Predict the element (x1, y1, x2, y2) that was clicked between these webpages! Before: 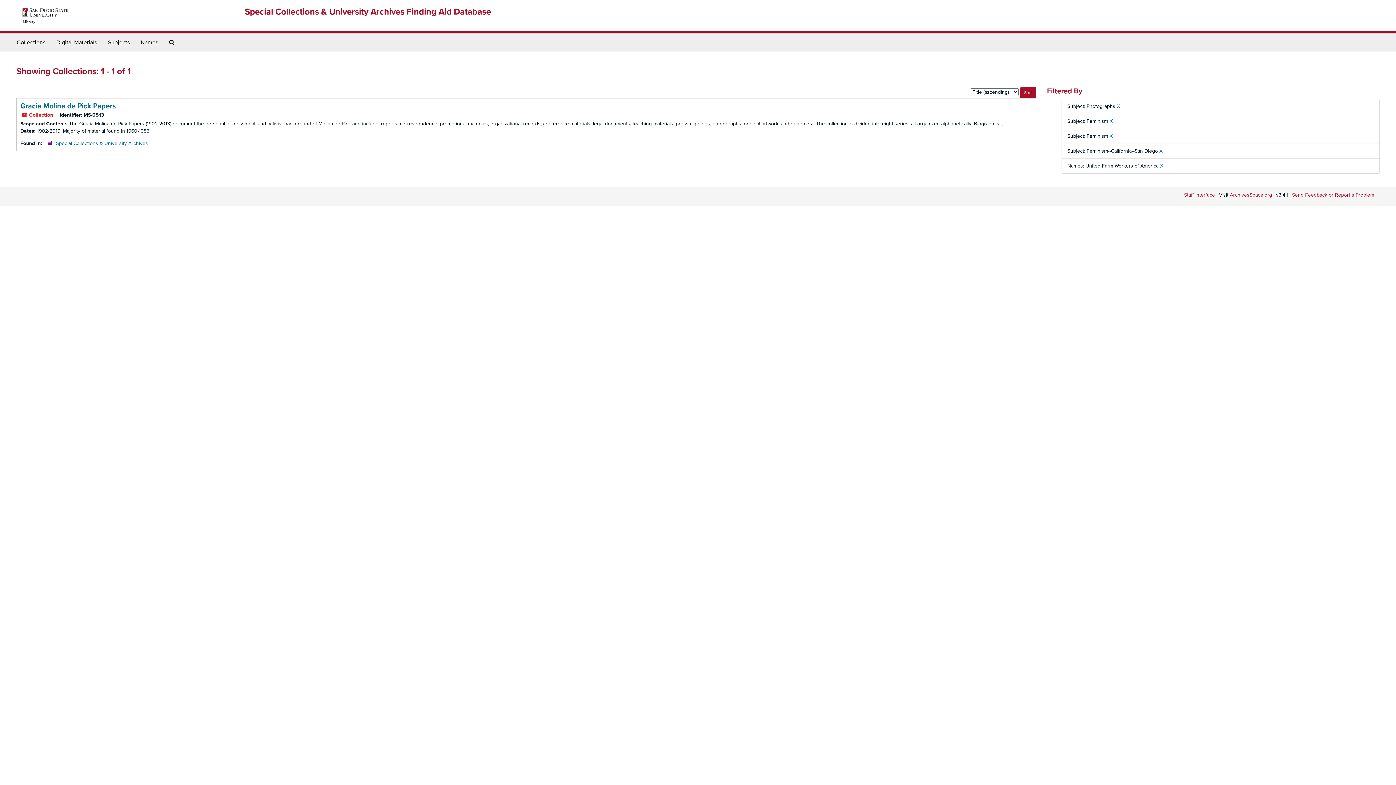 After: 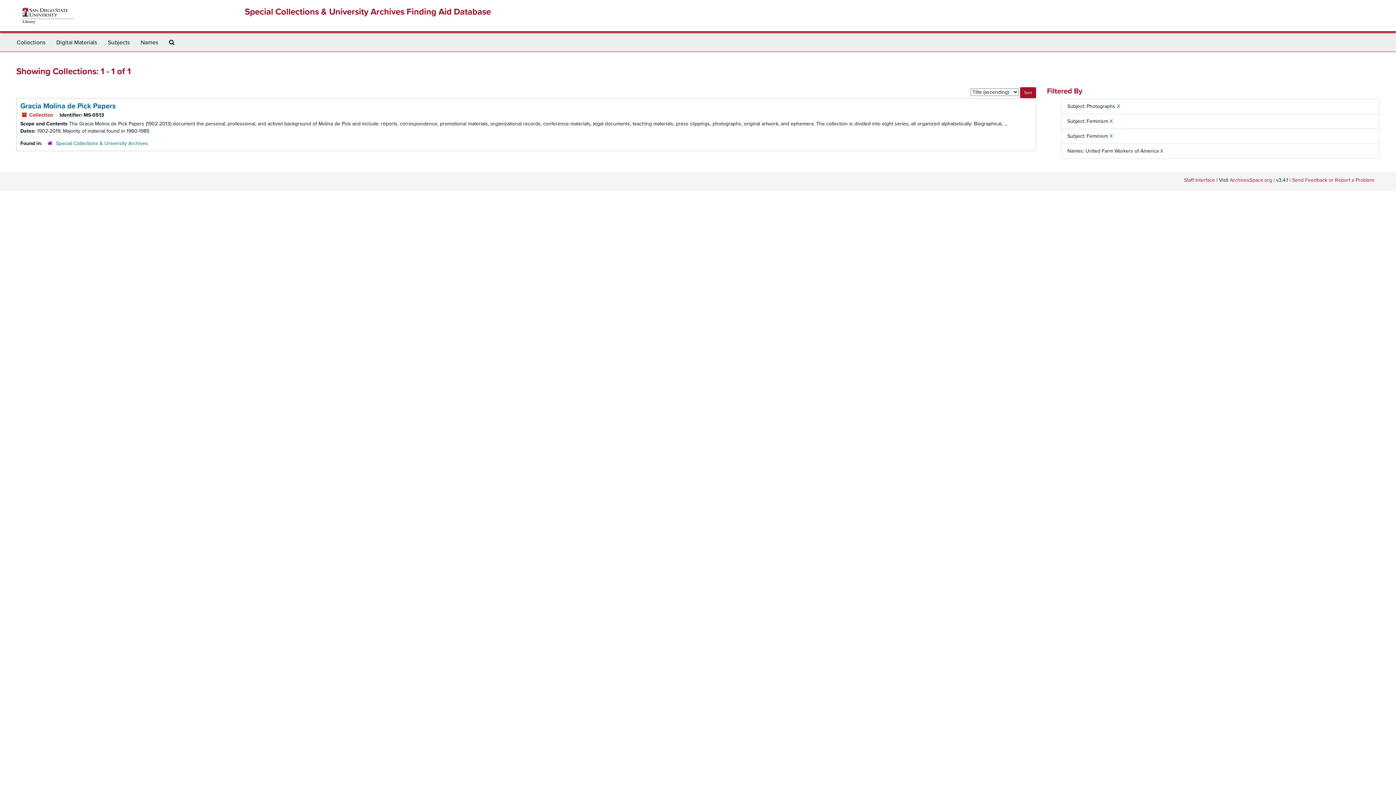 Action: label: X bbox: (1159, 148, 1162, 154)